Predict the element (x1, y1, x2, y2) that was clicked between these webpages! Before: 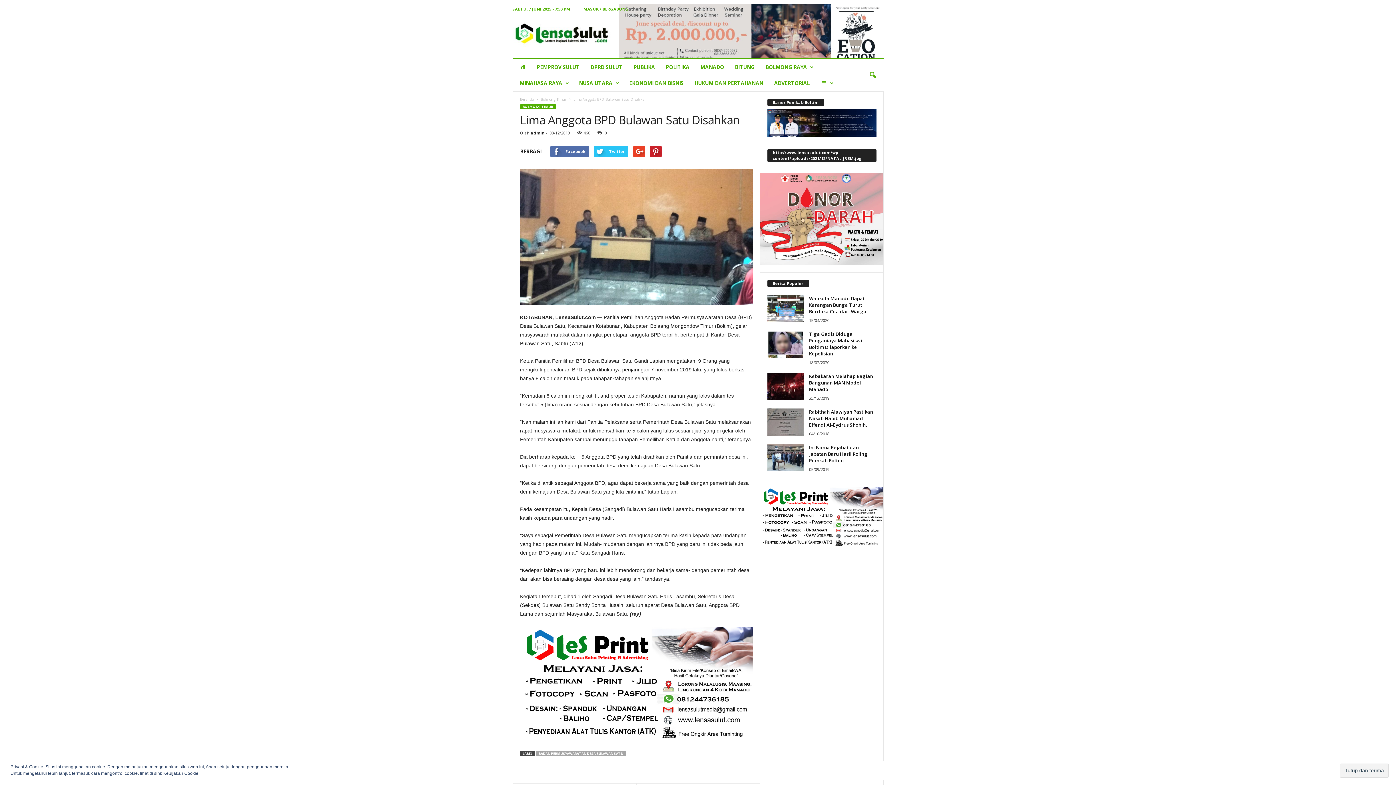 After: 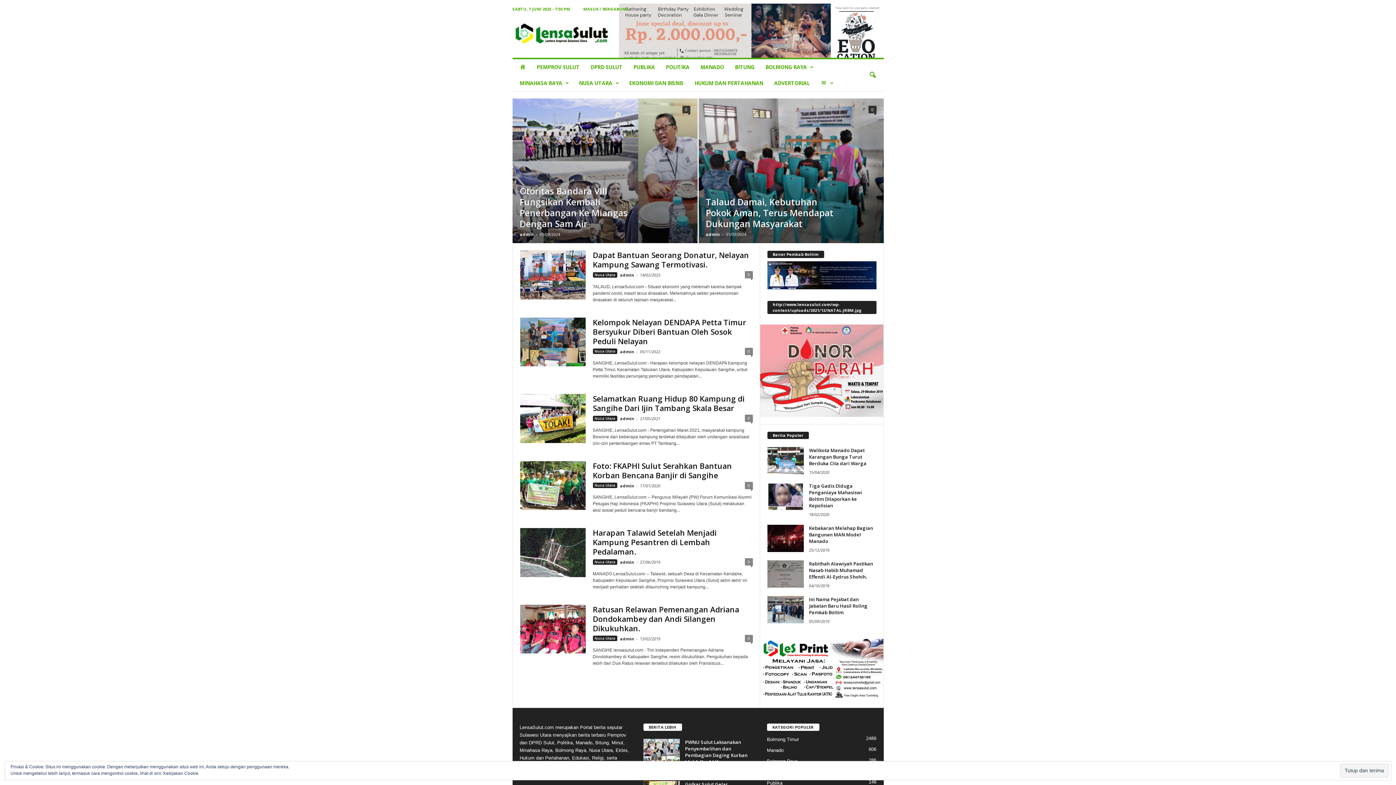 Action: bbox: (573, 75, 623, 91) label: NUSA UTARA